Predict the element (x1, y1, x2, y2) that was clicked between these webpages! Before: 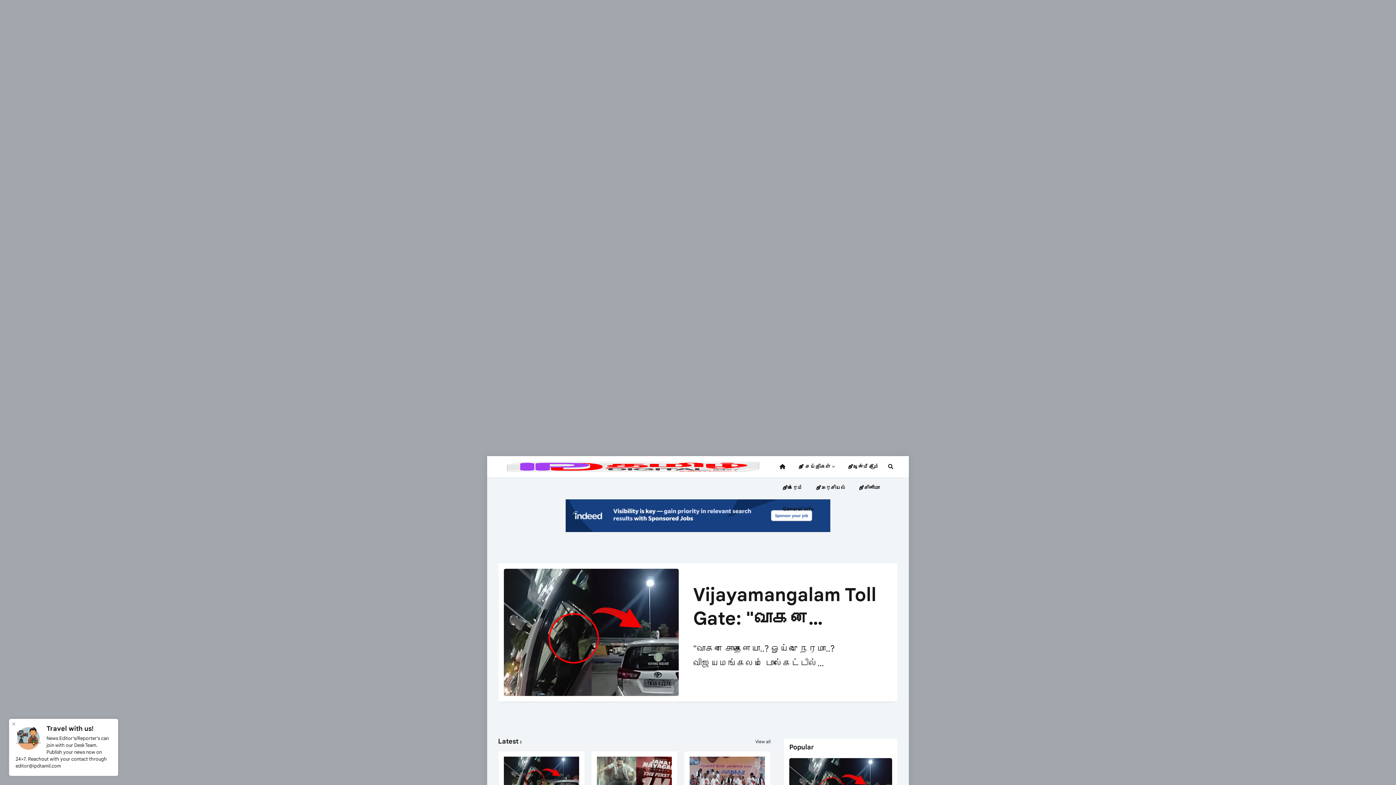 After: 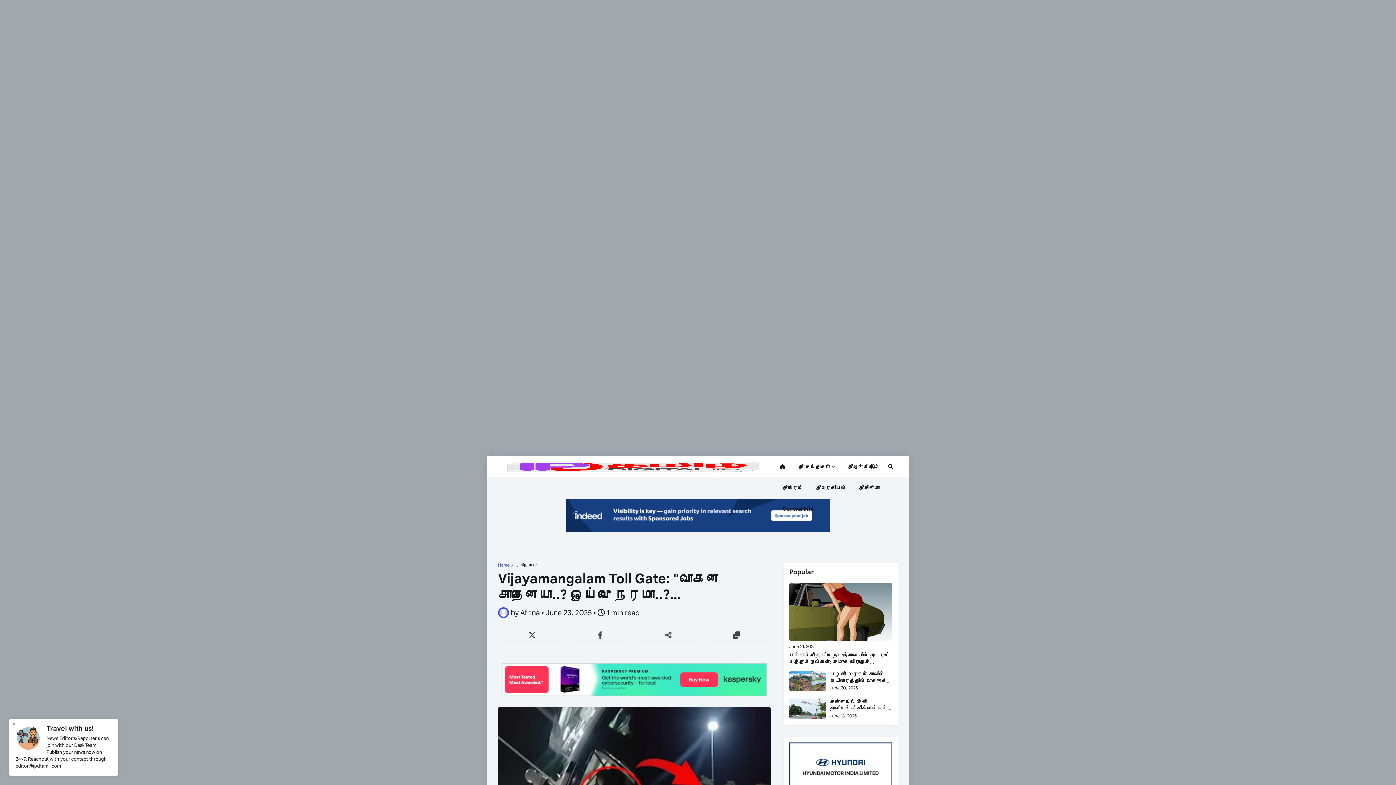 Action: bbox: (504, 534, 579, 576)